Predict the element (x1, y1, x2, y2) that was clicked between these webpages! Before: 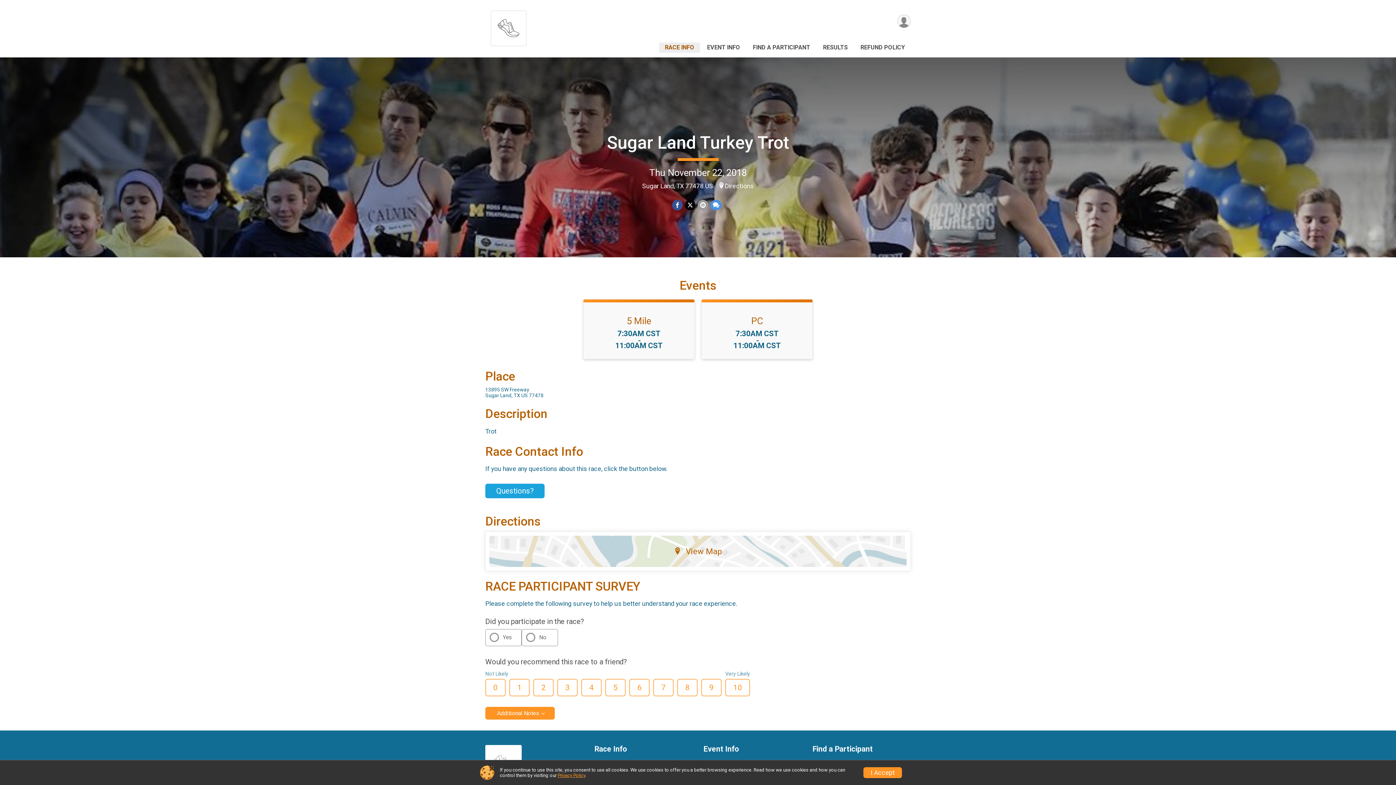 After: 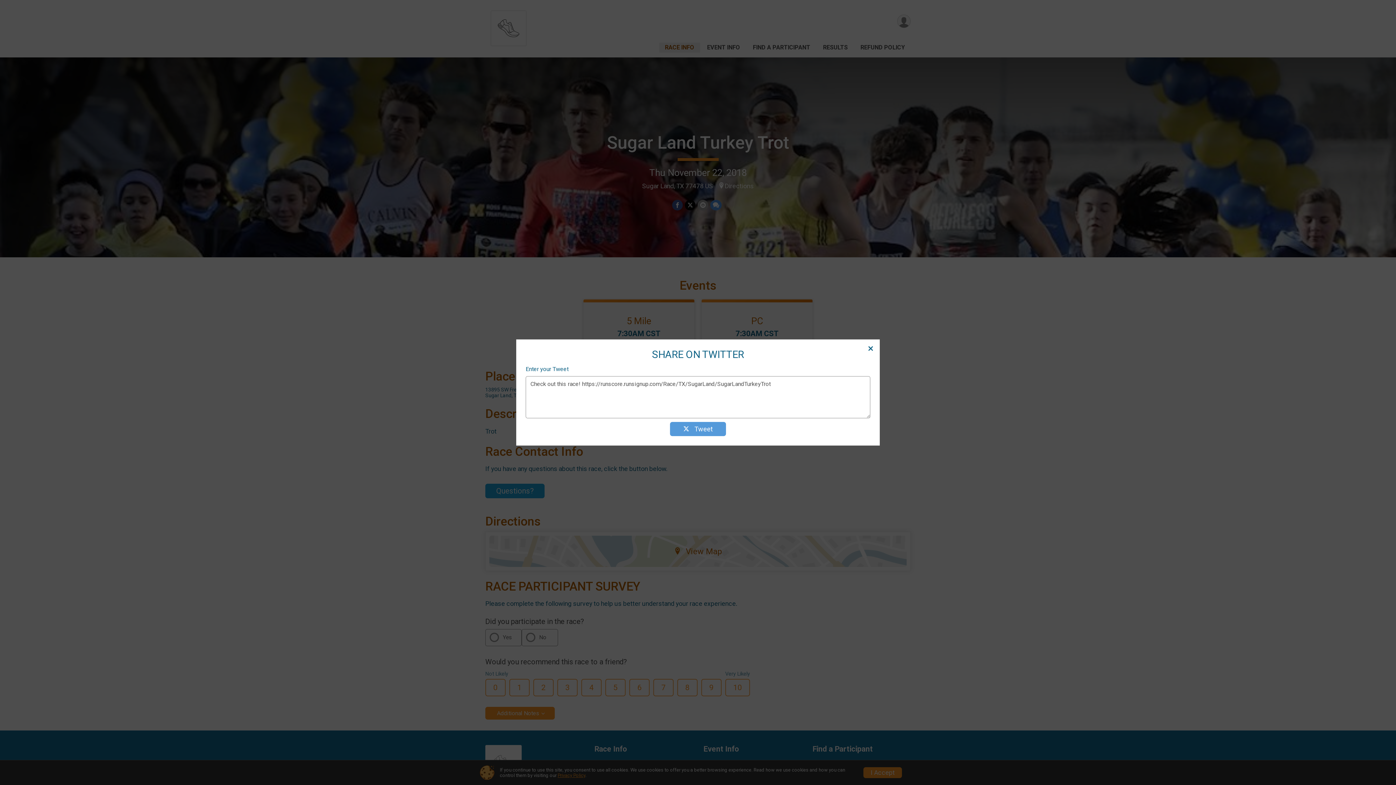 Action: label: Share on Twitter bbox: (685, 199, 695, 210)